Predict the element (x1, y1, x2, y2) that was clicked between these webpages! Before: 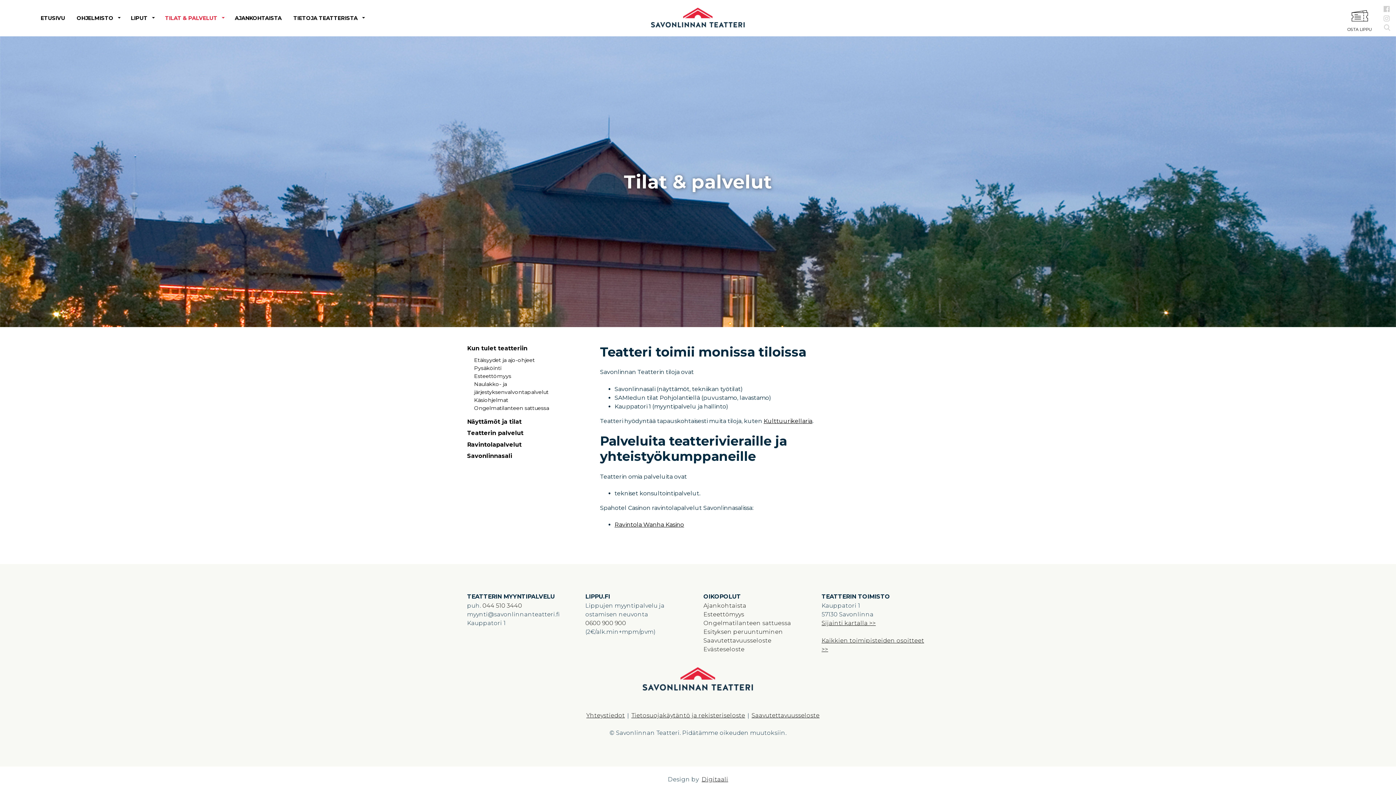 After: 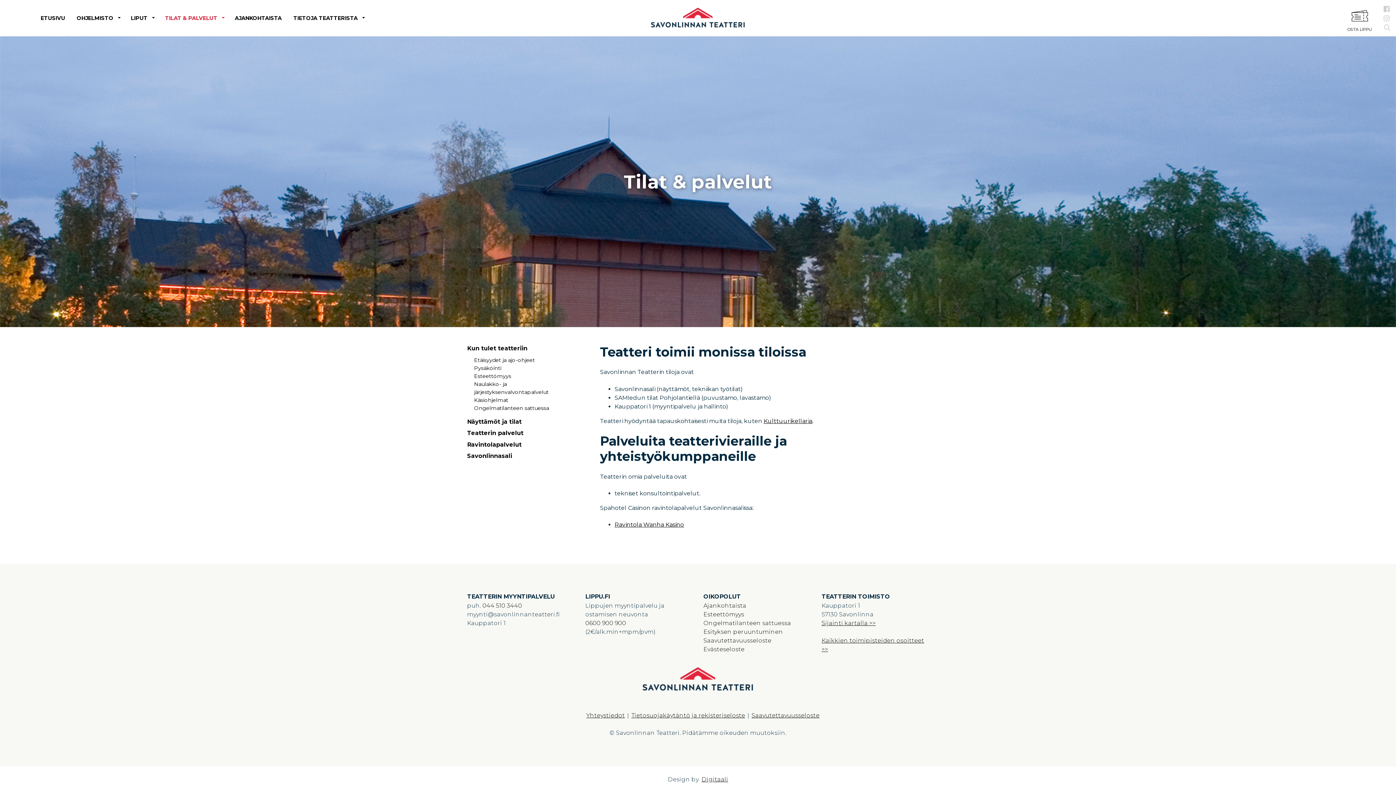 Action: label: TILAT & PALVELUT bbox: (159, 11, 223, 24)